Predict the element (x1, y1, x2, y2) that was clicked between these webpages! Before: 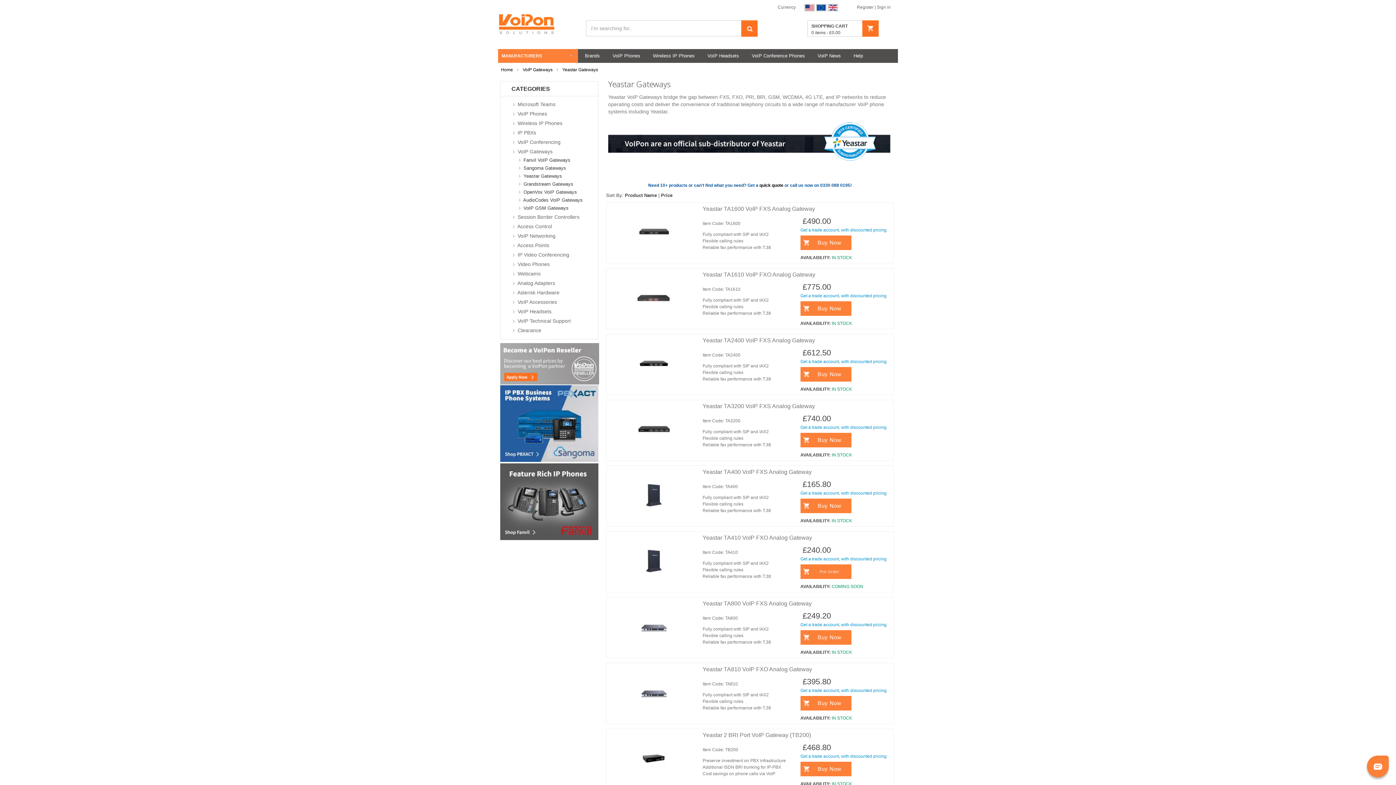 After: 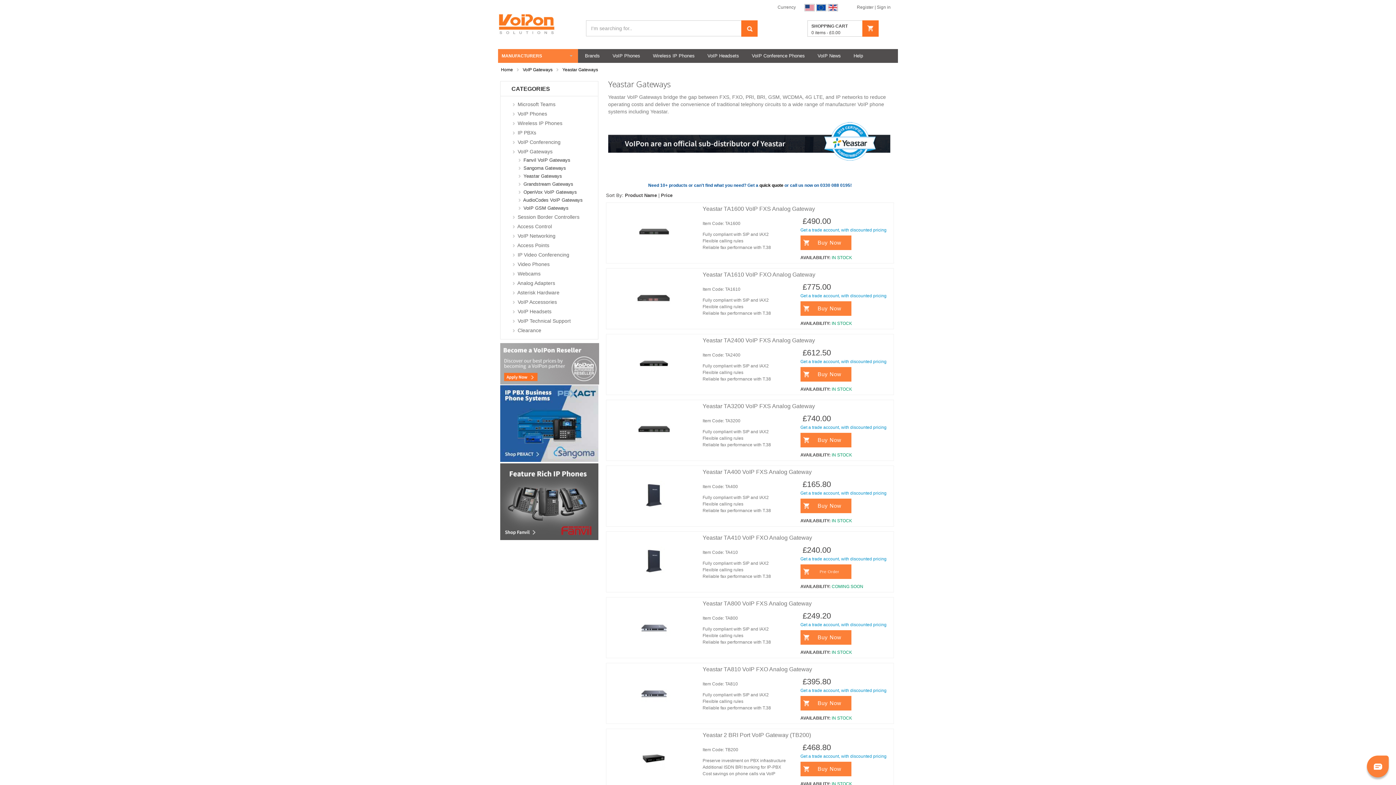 Action: bbox: (523, 173, 562, 178) label: Yeastar Gateways